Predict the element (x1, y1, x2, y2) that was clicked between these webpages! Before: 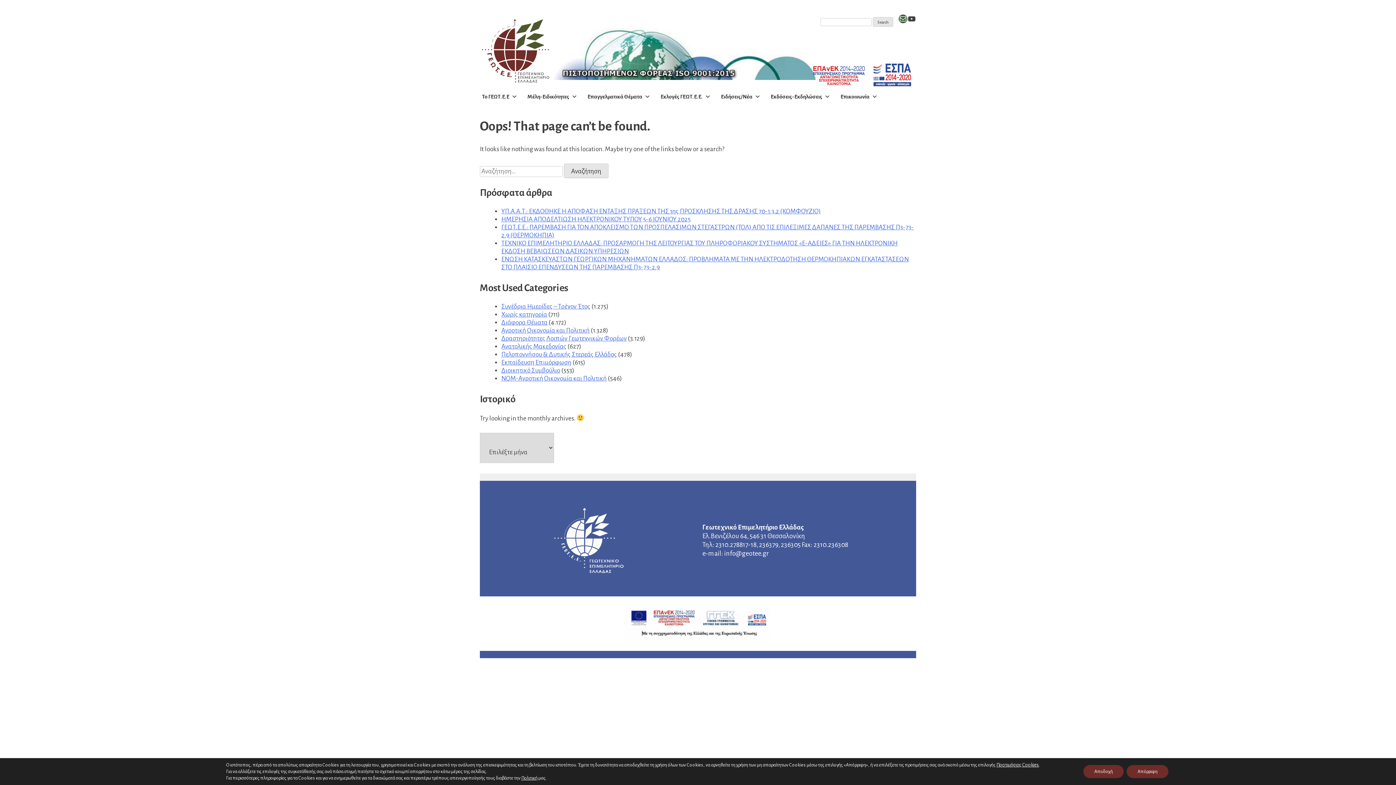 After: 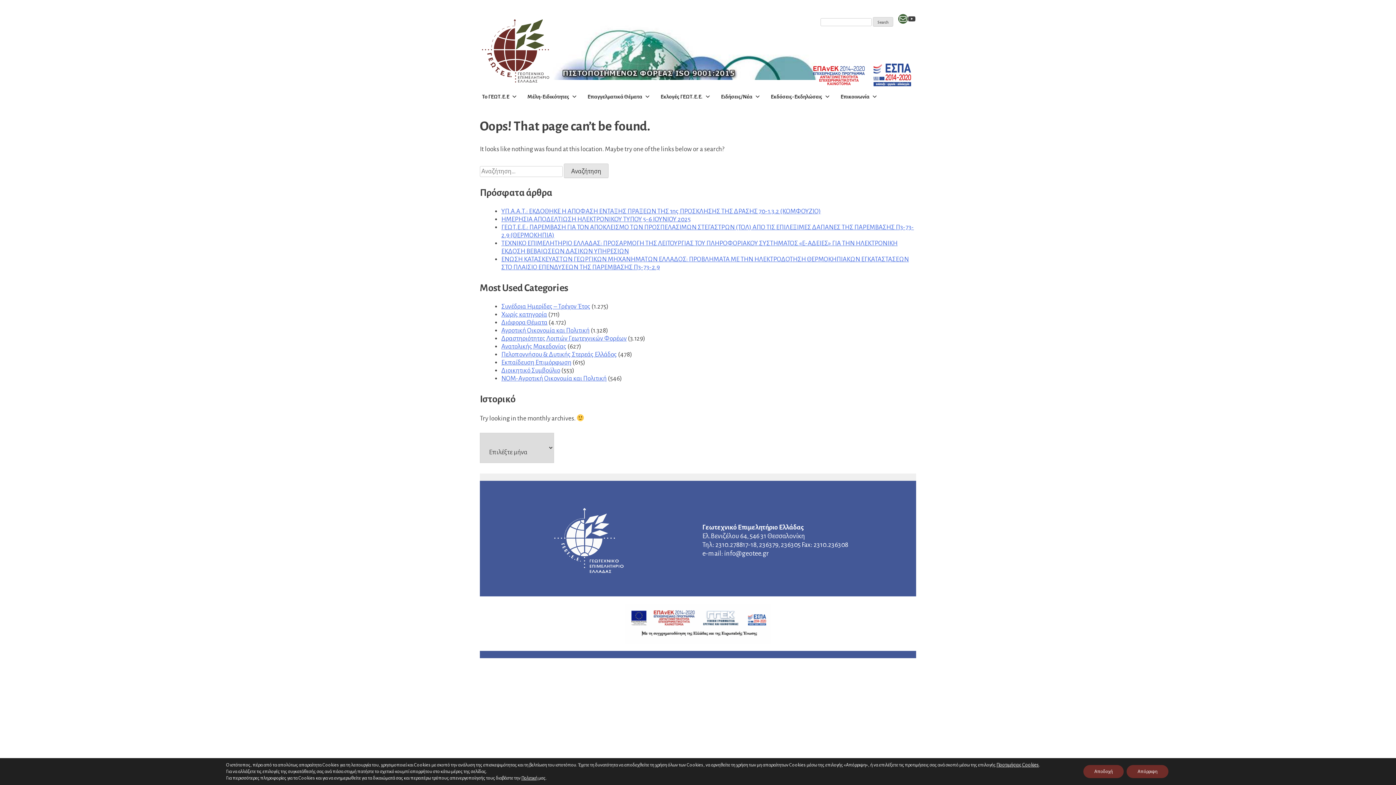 Action: label: Mail bbox: (898, 14, 907, 23)